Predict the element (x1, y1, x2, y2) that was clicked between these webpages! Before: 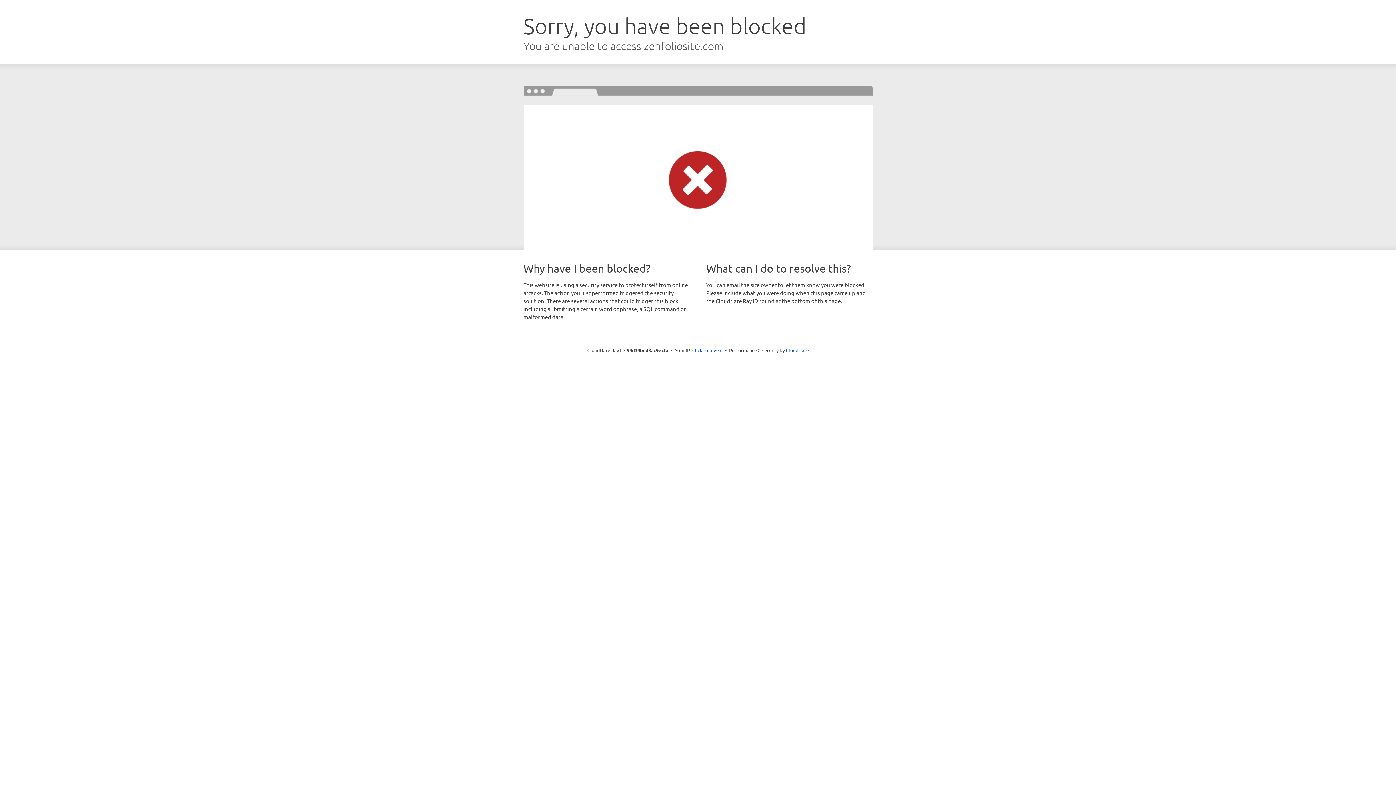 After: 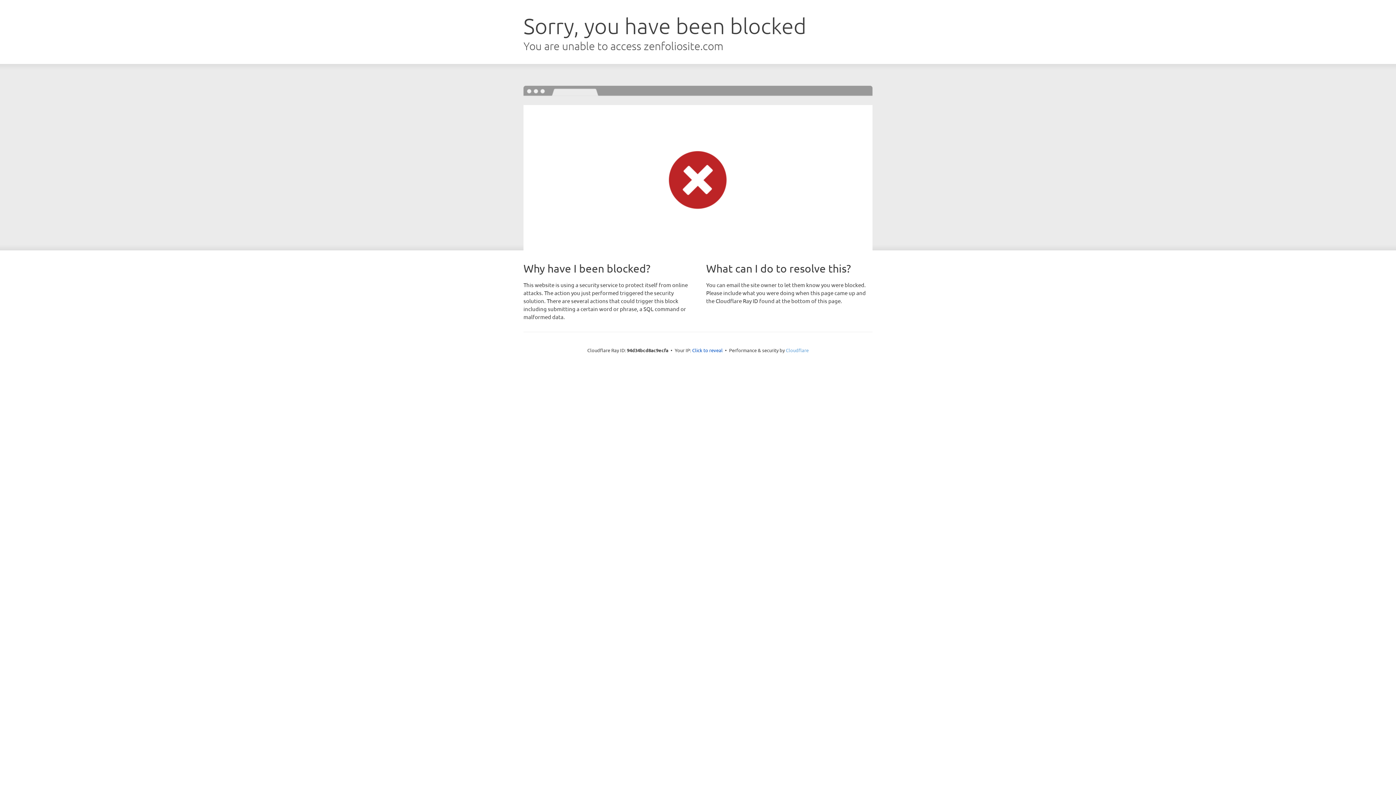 Action: label: Cloudflare bbox: (786, 347, 808, 353)